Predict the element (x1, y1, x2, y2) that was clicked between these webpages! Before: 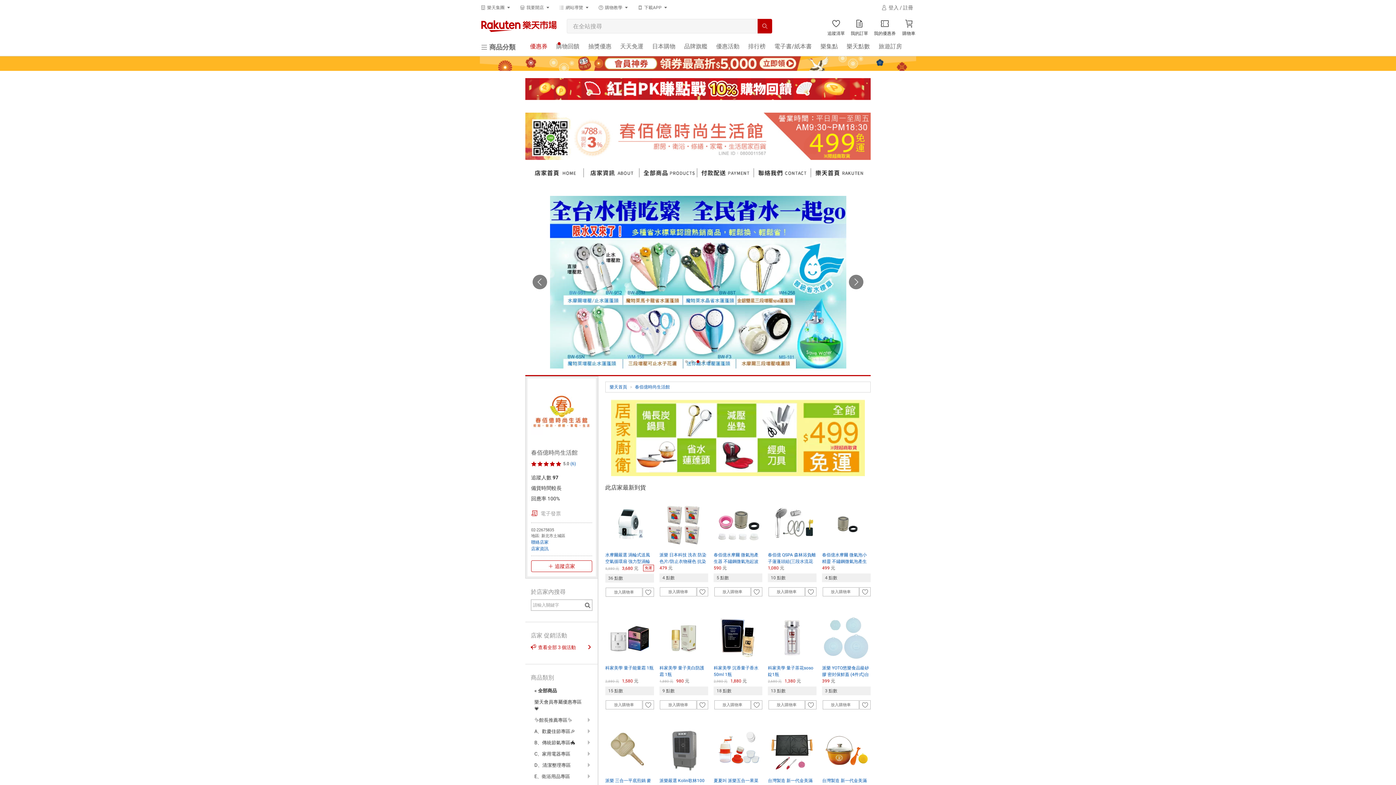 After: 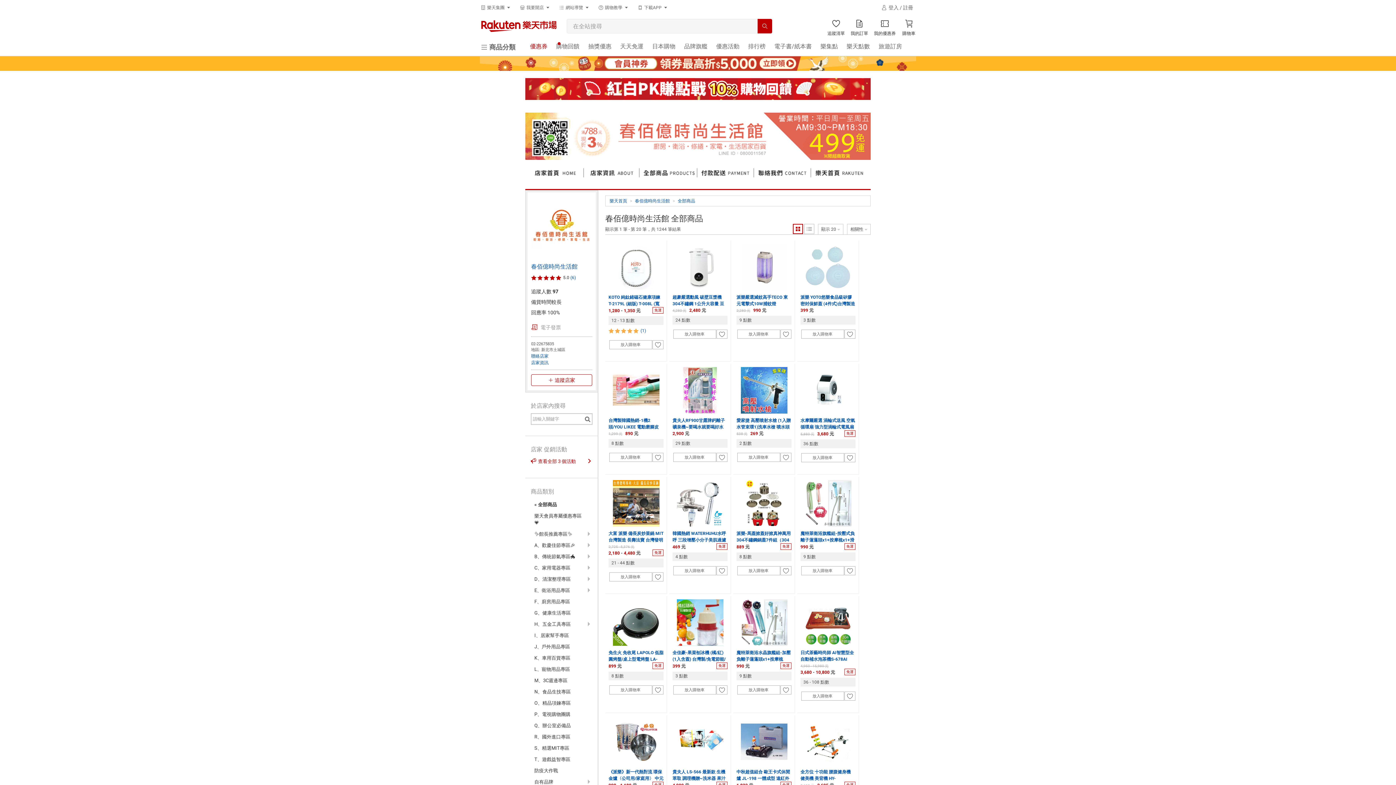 Action: bbox: (639, 168, 697, 175)